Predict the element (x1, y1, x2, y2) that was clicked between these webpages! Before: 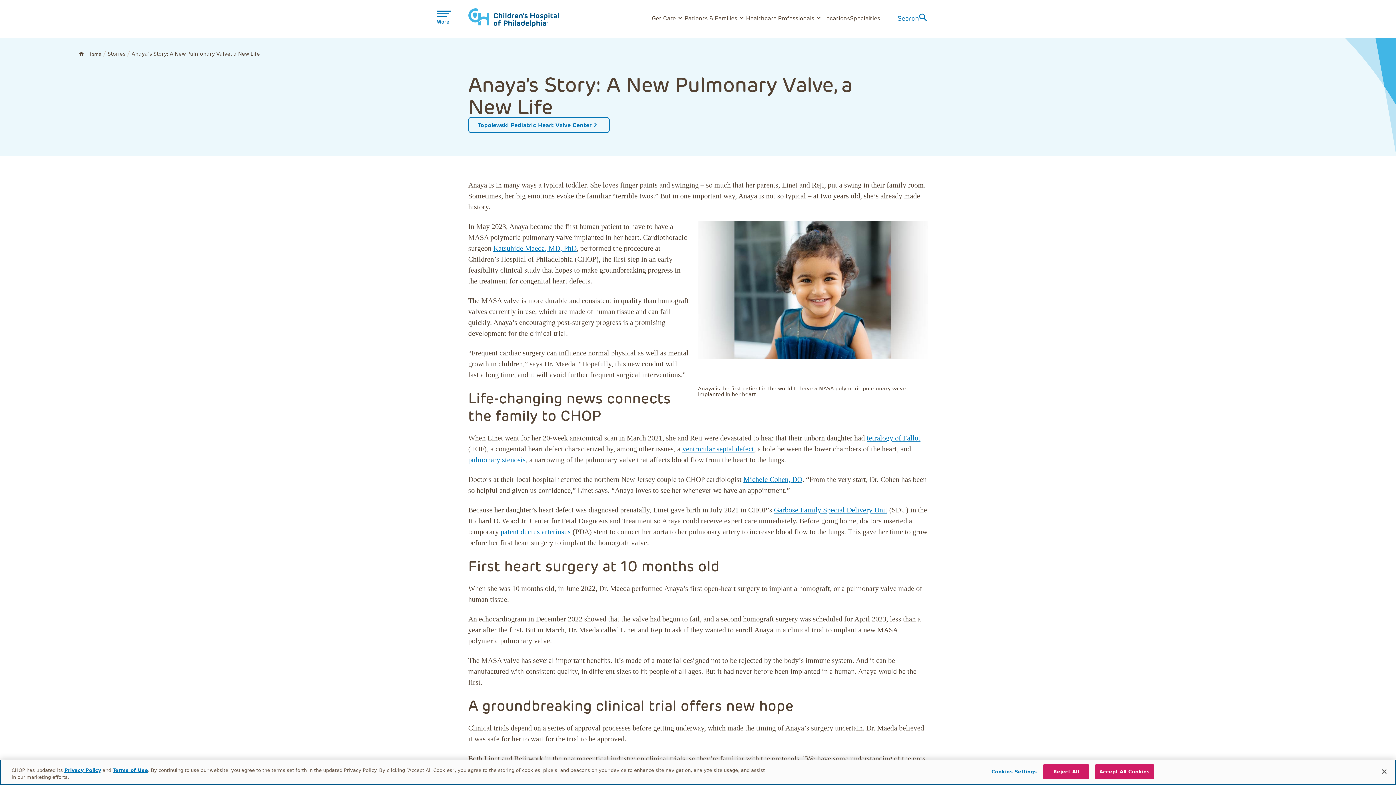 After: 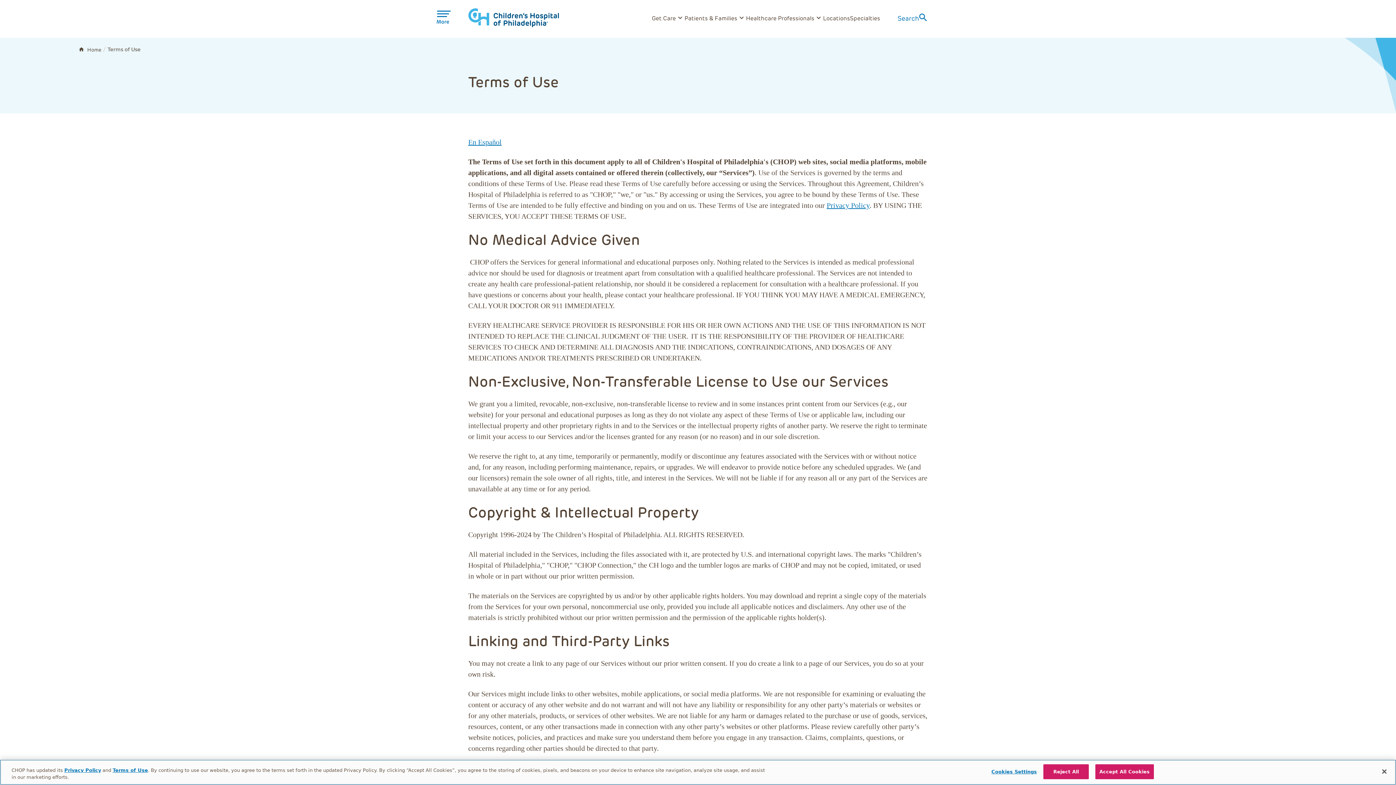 Action: label: Terms of Use bbox: (112, 768, 148, 773)